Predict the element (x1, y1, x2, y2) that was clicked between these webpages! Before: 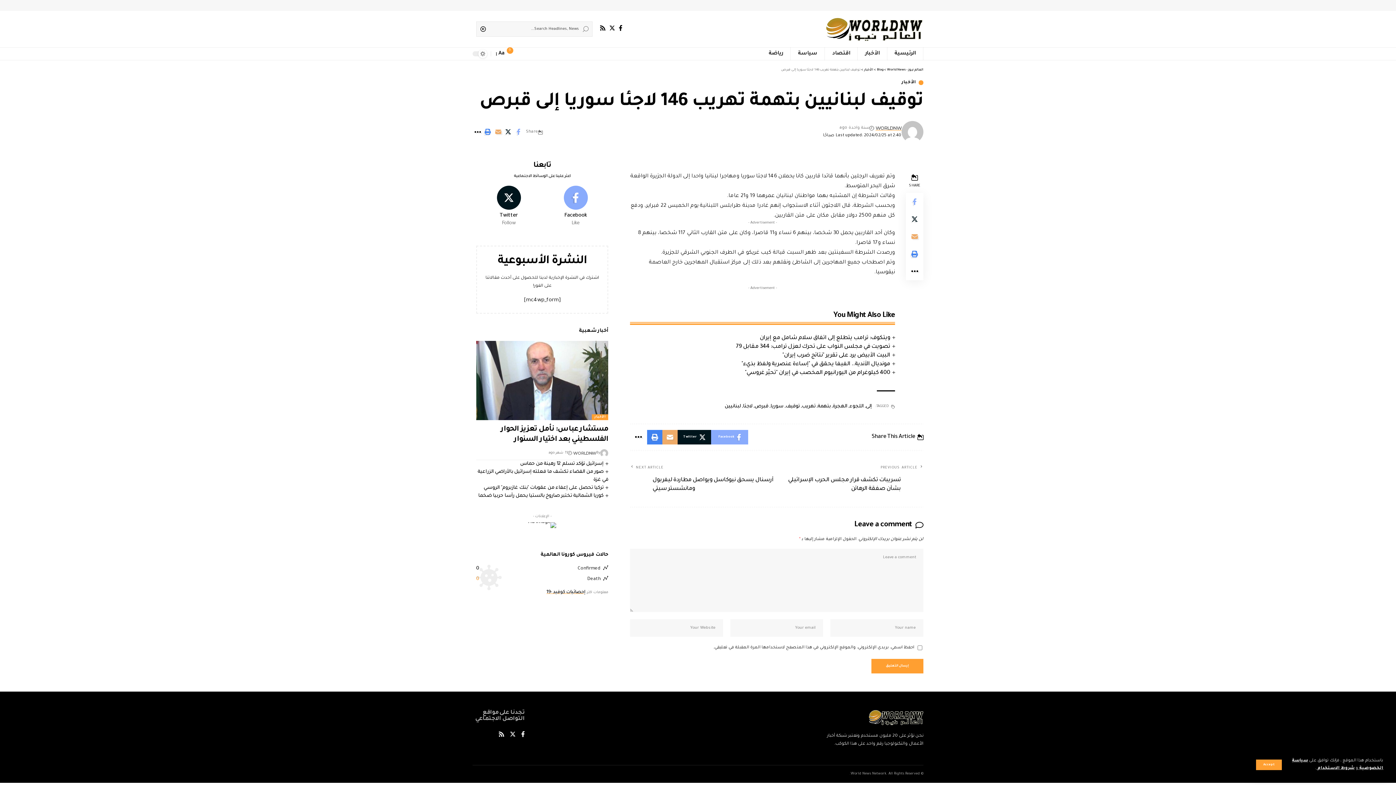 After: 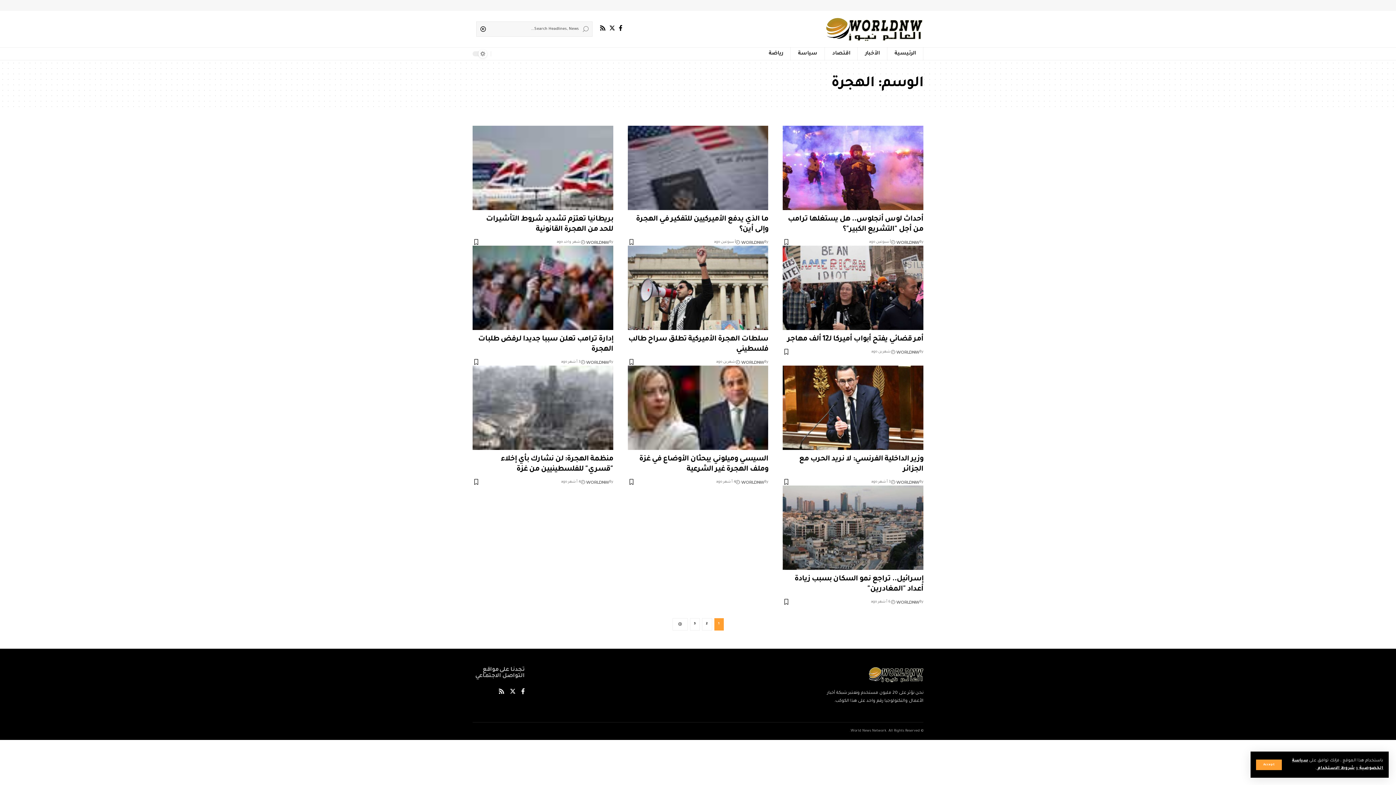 Action: bbox: (832, 404, 847, 409) label: الهجرة